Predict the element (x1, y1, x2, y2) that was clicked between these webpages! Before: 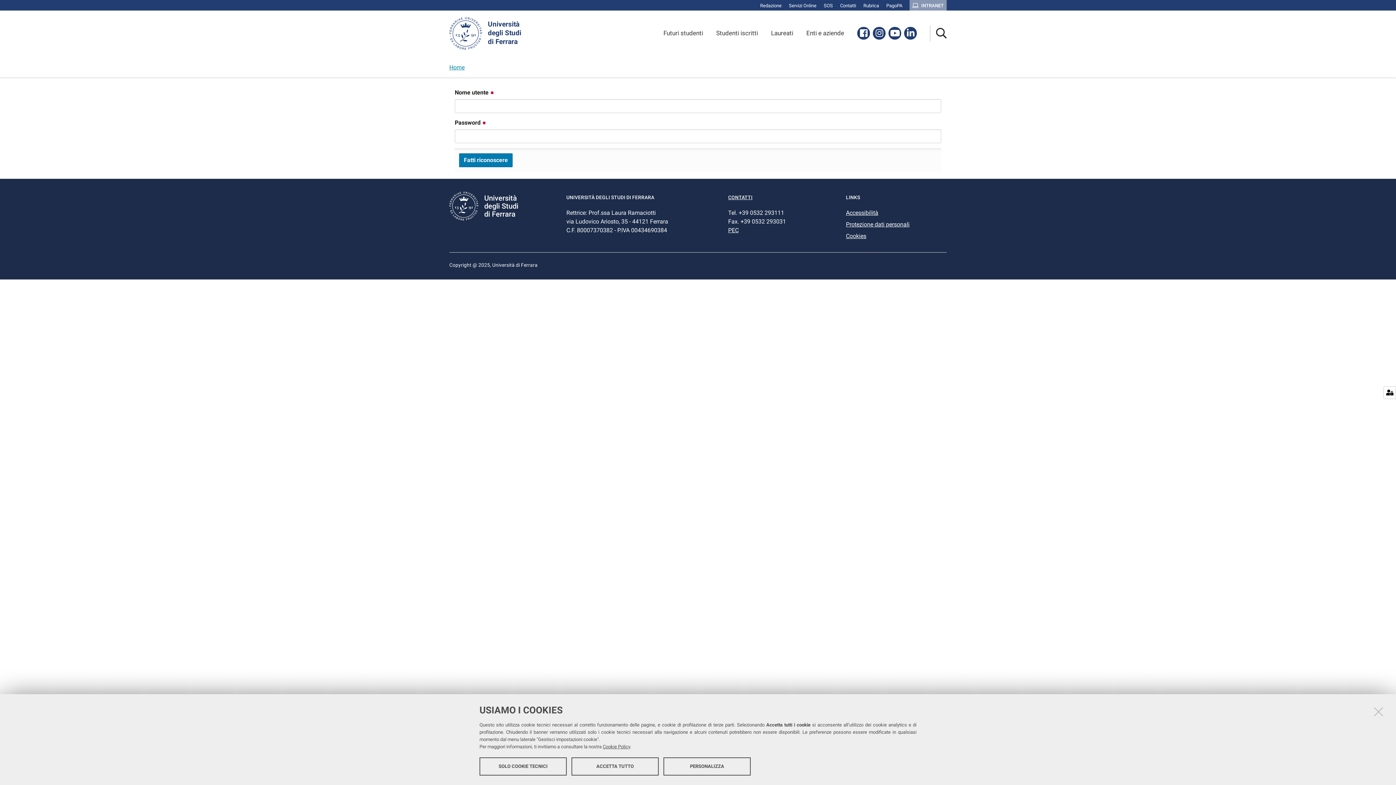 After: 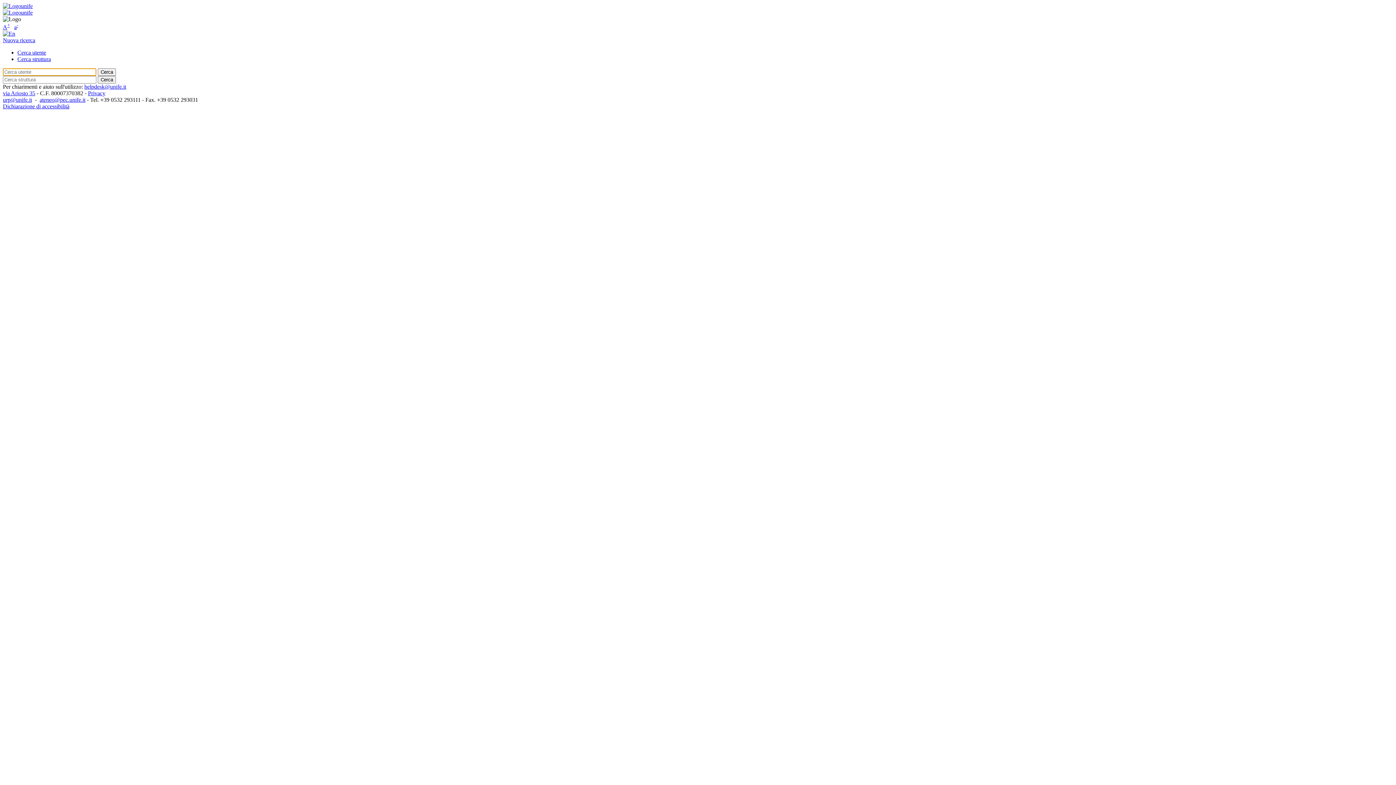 Action: bbox: (863, 2, 879, 8) label: Rubrica